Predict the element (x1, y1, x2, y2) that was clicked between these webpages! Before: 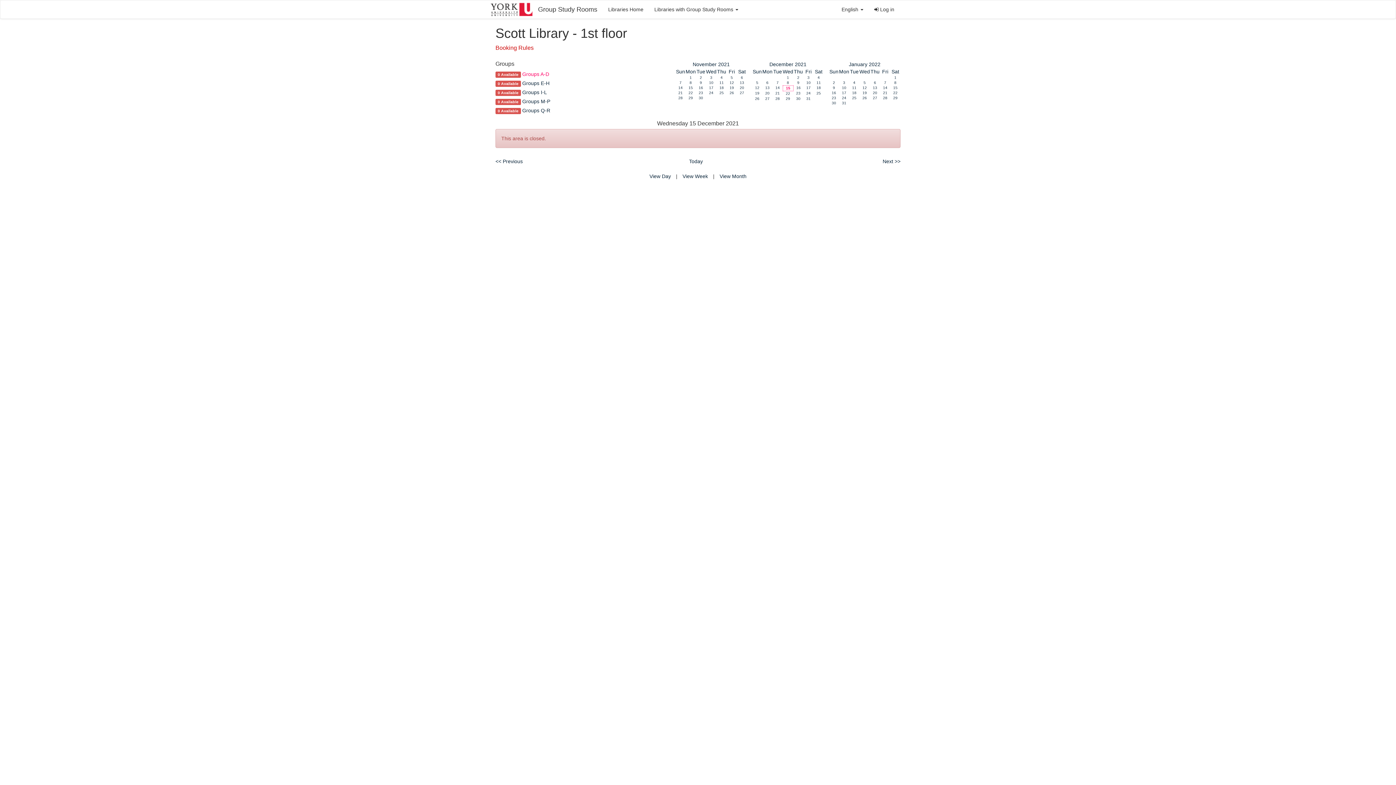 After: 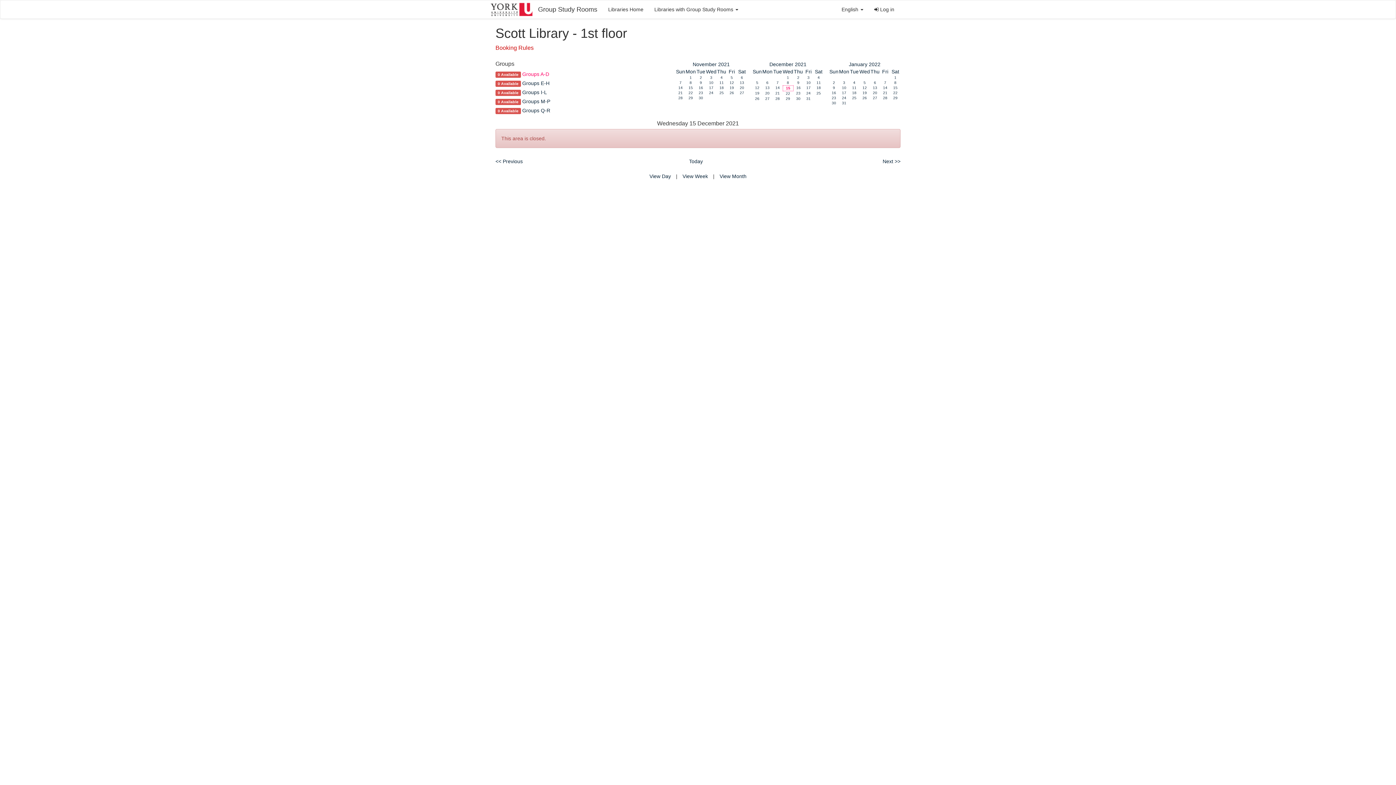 Action: label: View Day bbox: (644, 173, 676, 179)